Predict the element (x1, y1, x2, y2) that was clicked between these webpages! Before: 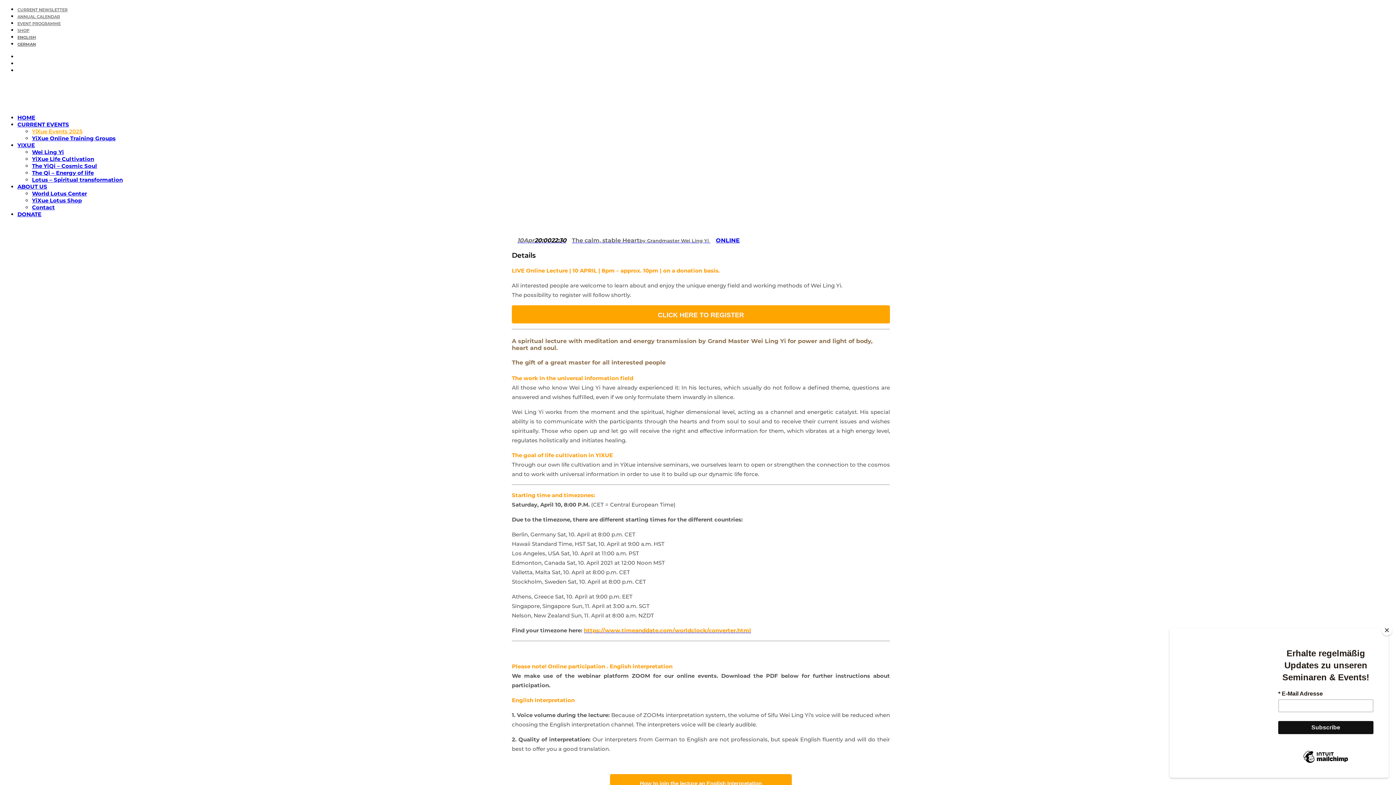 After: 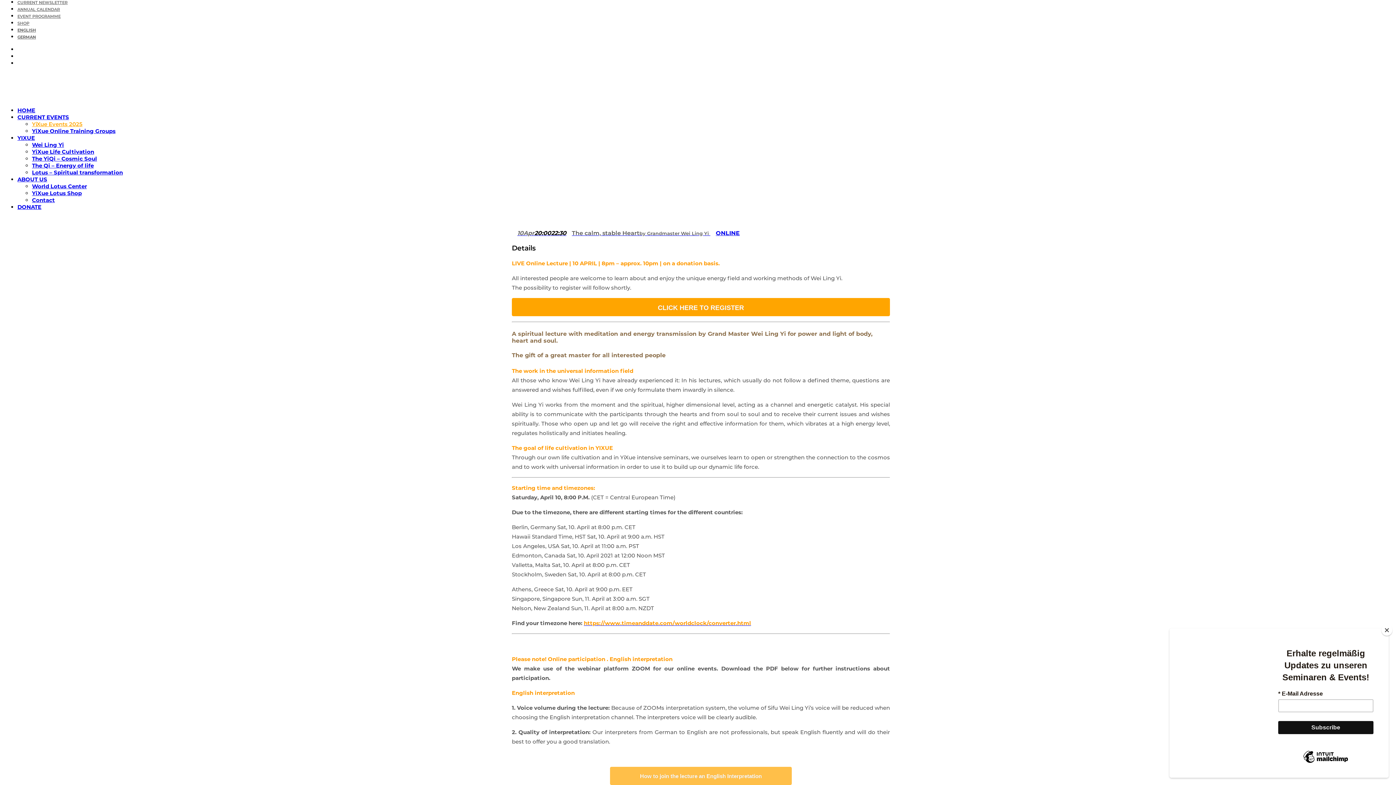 Action: bbox: (610, 774, 792, 792) label: How to join the lecture an English Interpretation